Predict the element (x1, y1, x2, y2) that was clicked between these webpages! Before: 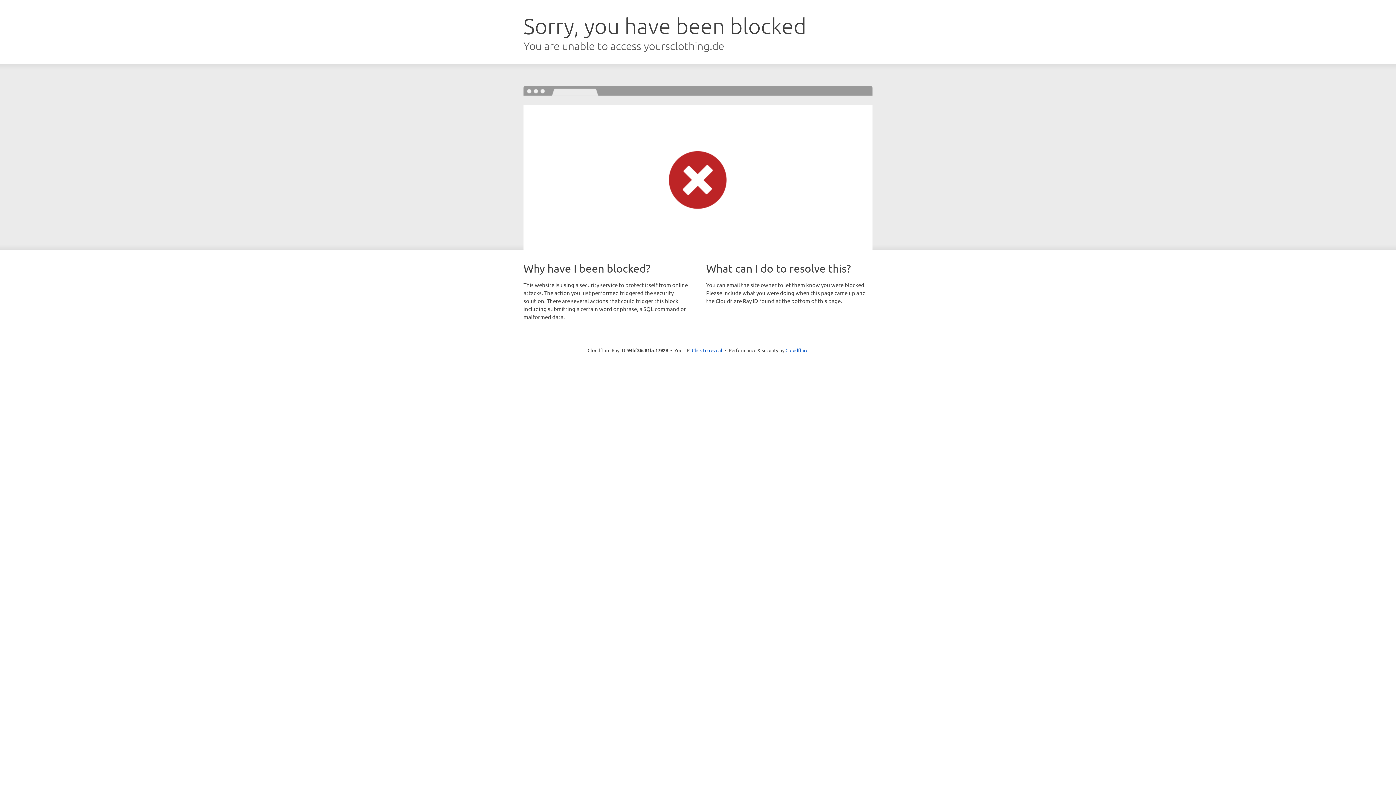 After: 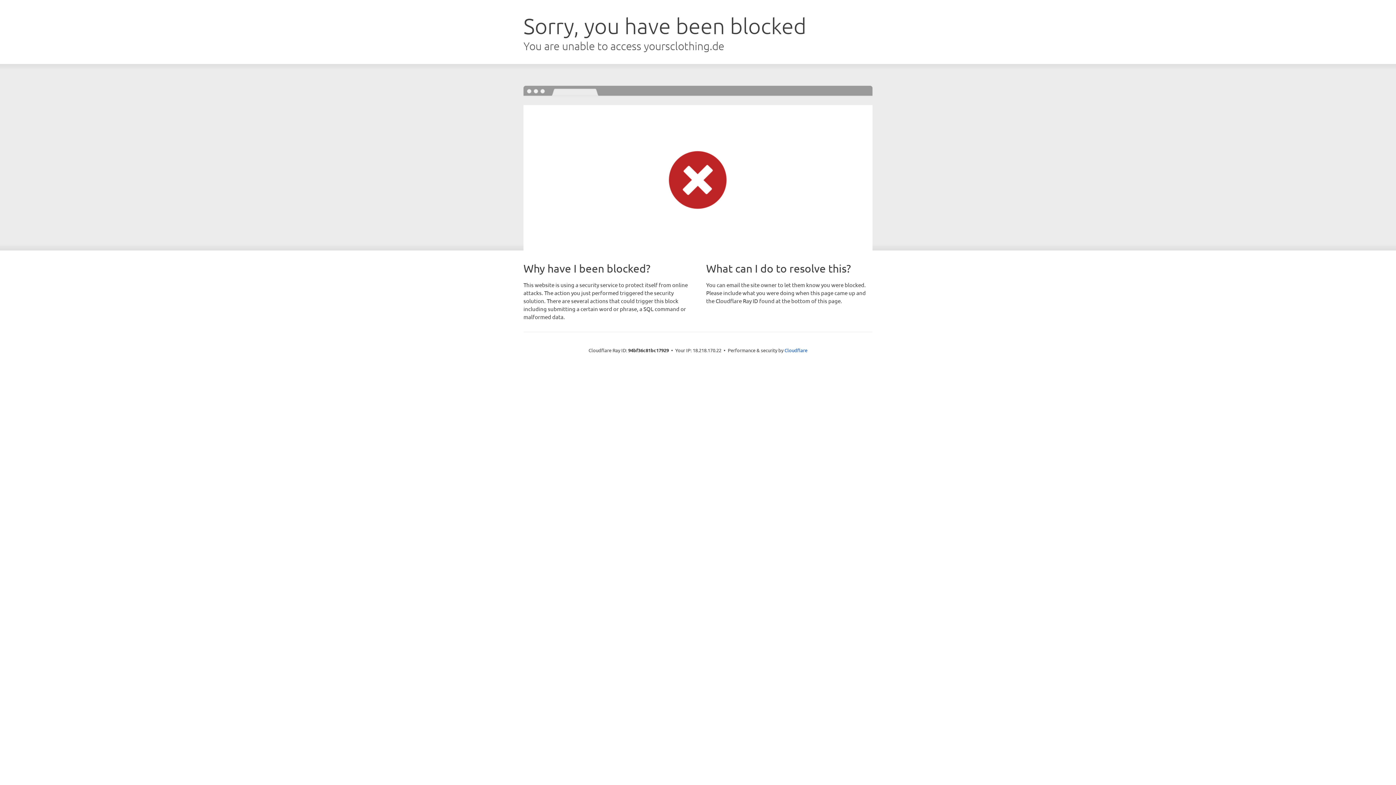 Action: bbox: (692, 346, 722, 353) label: Click to reveal